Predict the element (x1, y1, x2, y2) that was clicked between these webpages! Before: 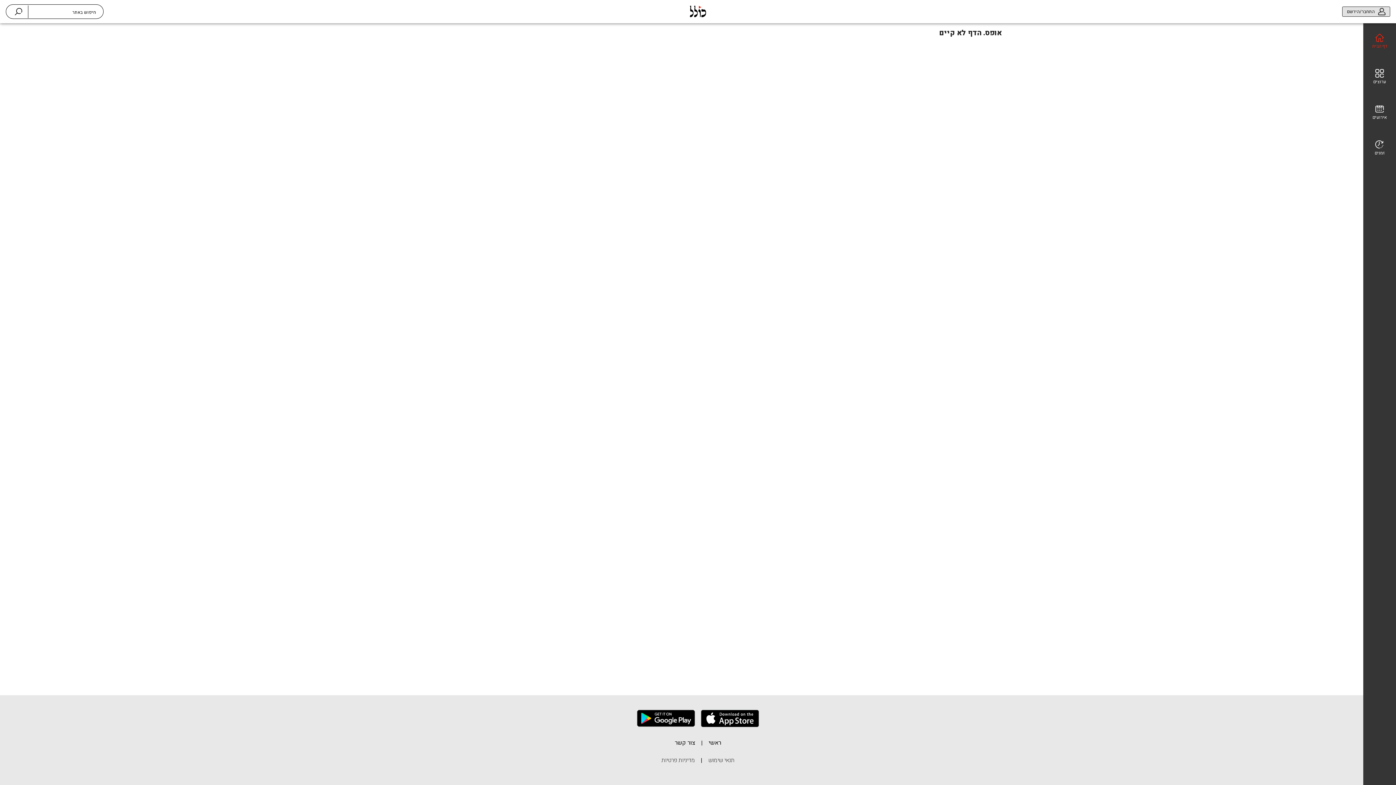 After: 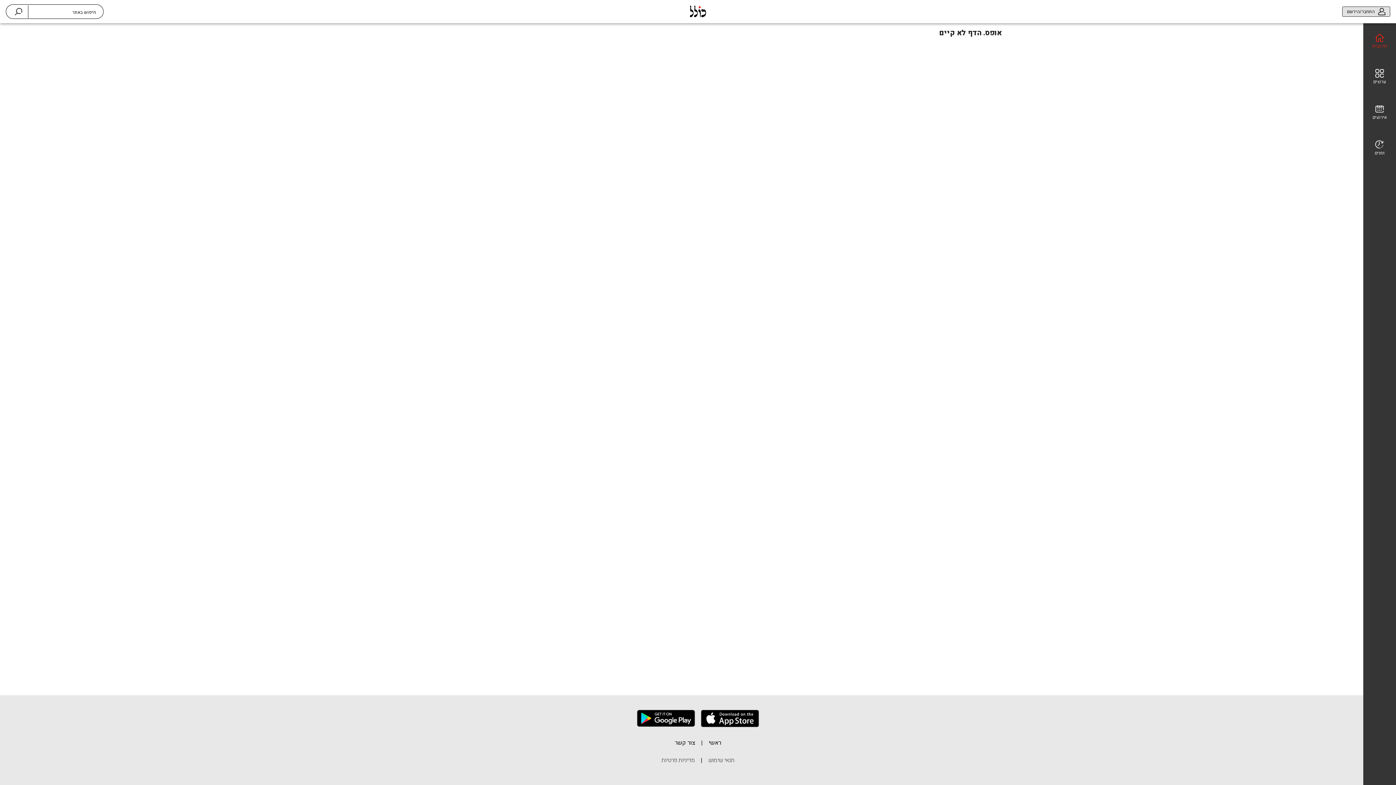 Action: bbox: (701, 710, 759, 730)